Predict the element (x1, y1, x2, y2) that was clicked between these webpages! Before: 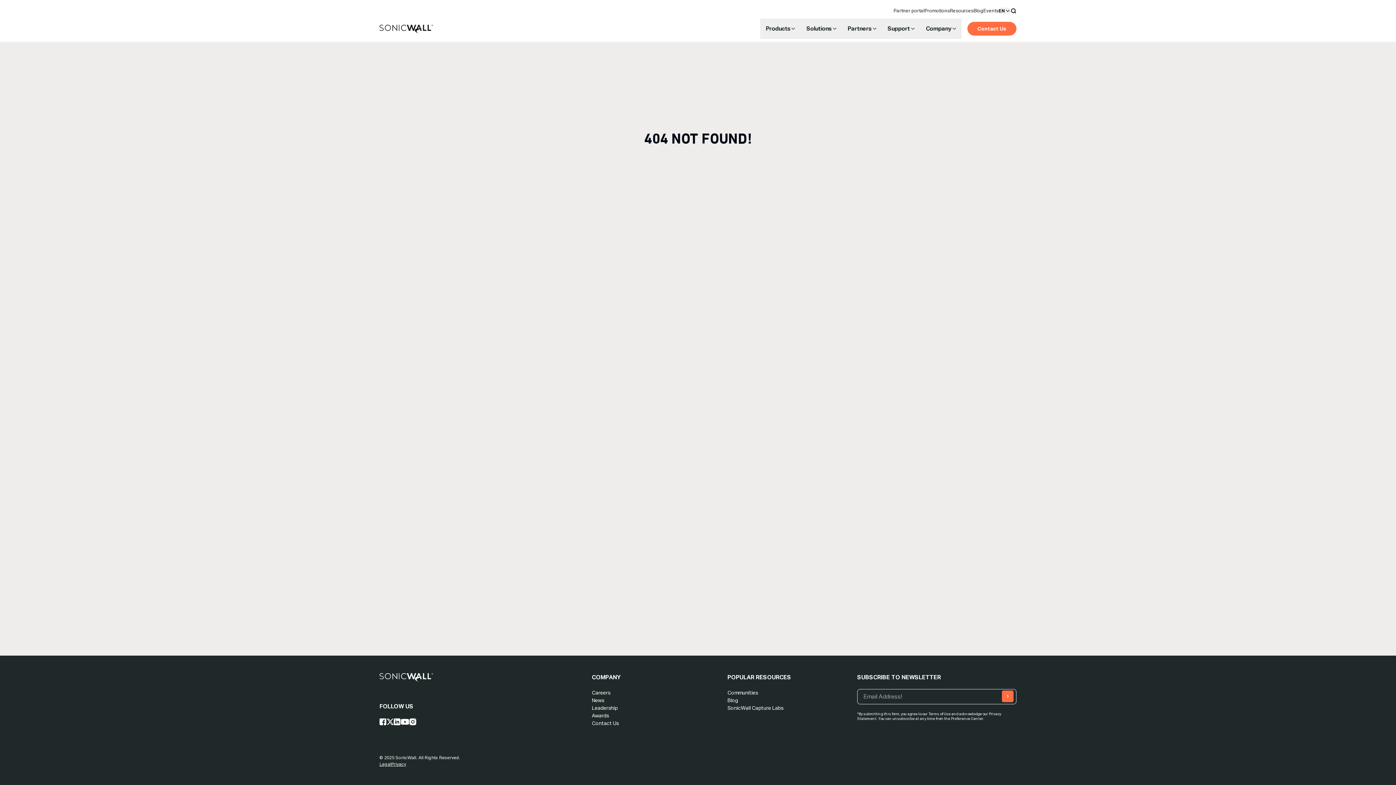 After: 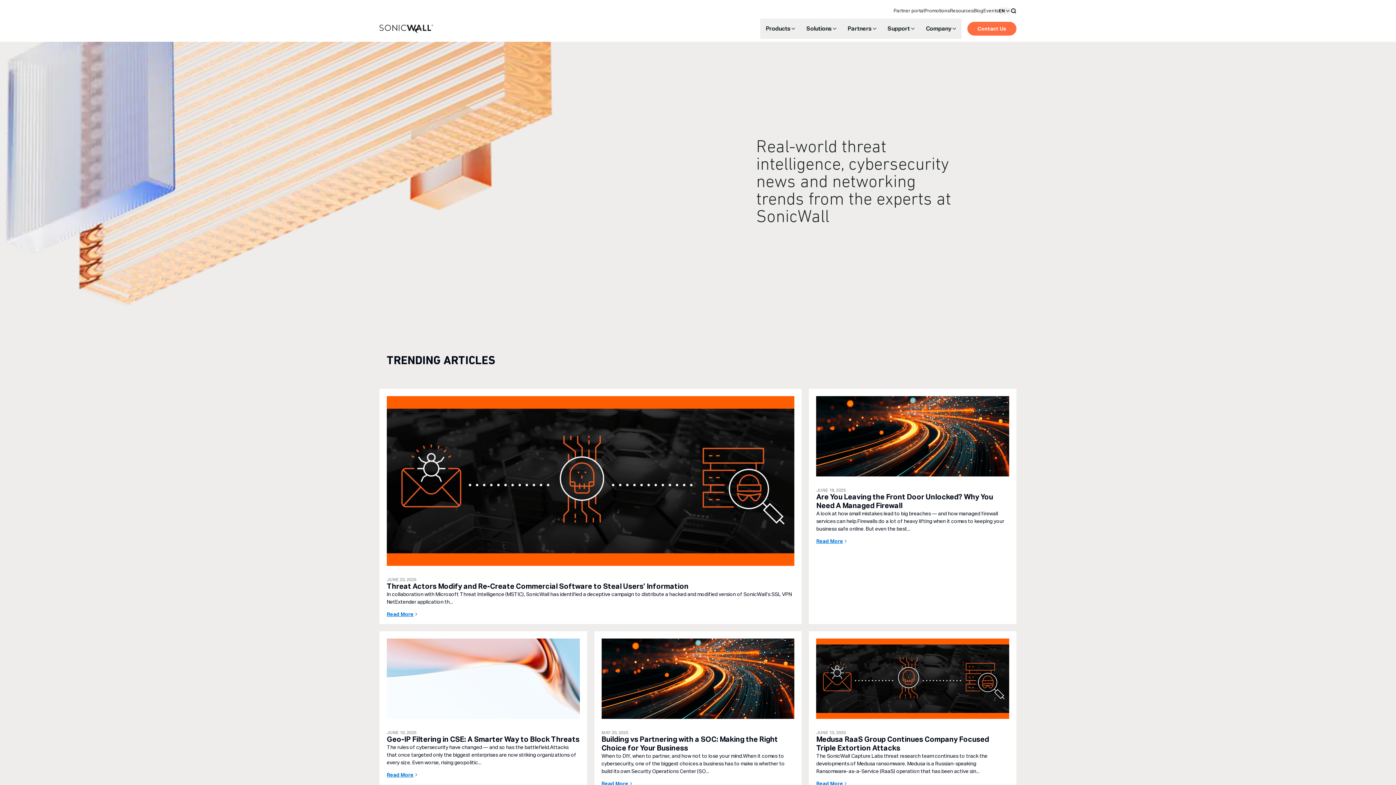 Action: label: Blog bbox: (973, 2, 983, 18)